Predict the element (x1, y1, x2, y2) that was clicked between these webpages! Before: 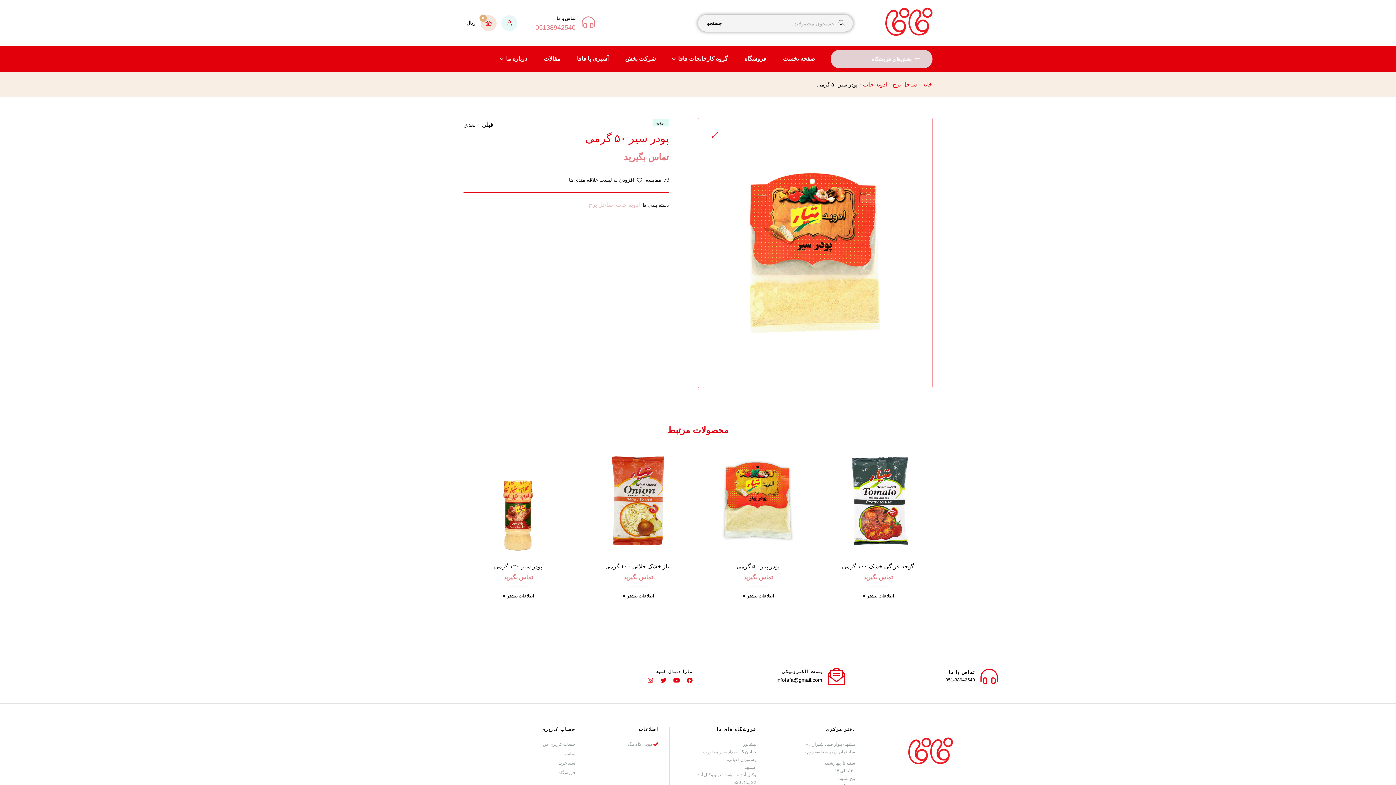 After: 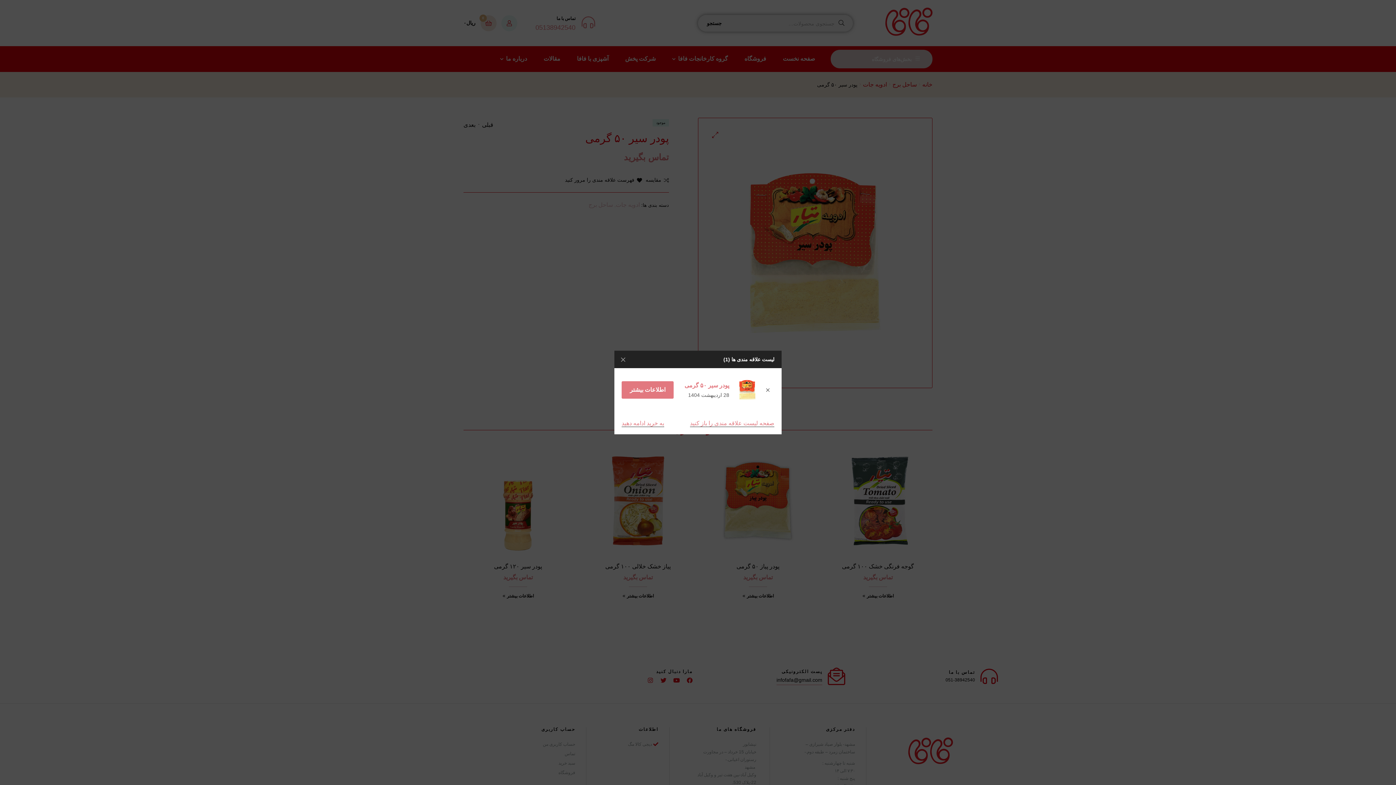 Action: bbox: (569, 175, 642, 185) label: افزودن به لیست علاقه مندی ها